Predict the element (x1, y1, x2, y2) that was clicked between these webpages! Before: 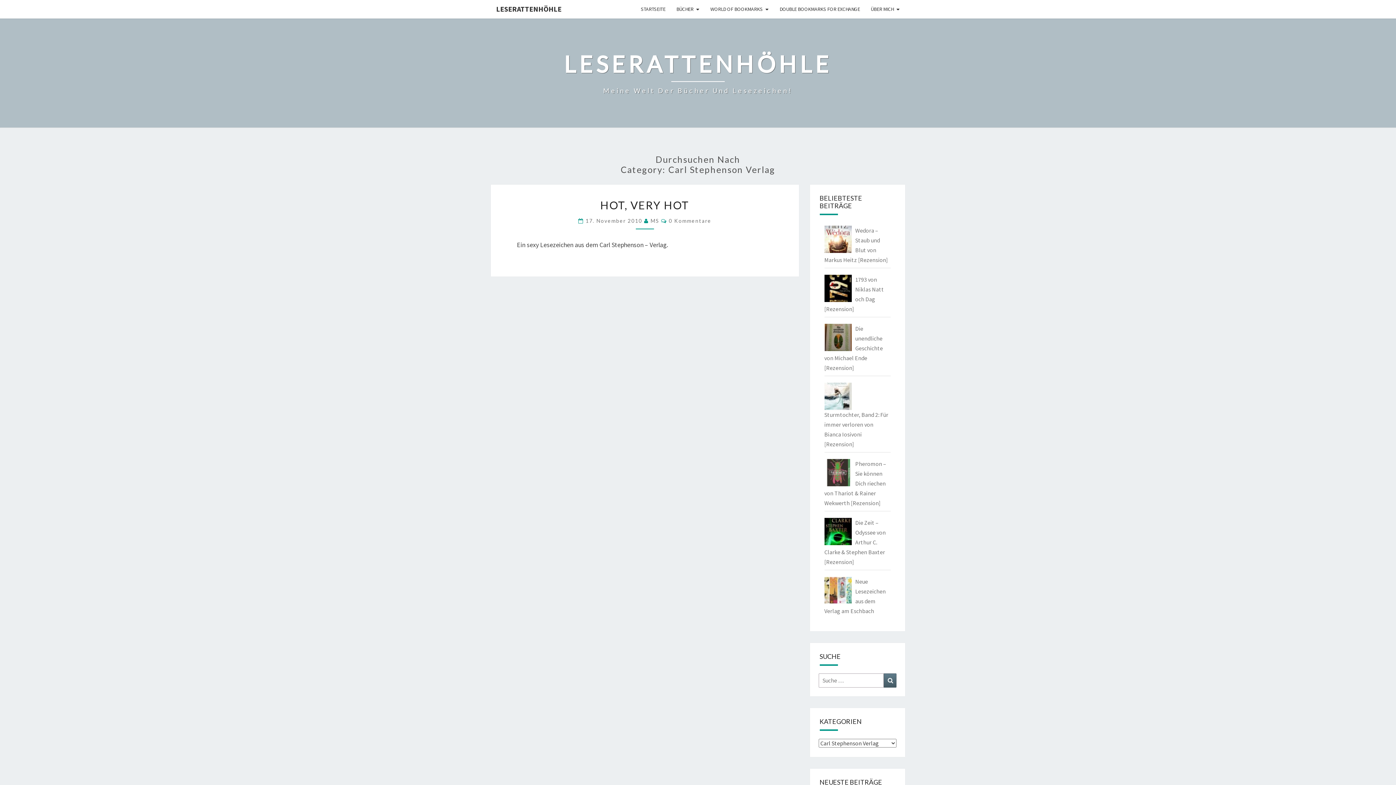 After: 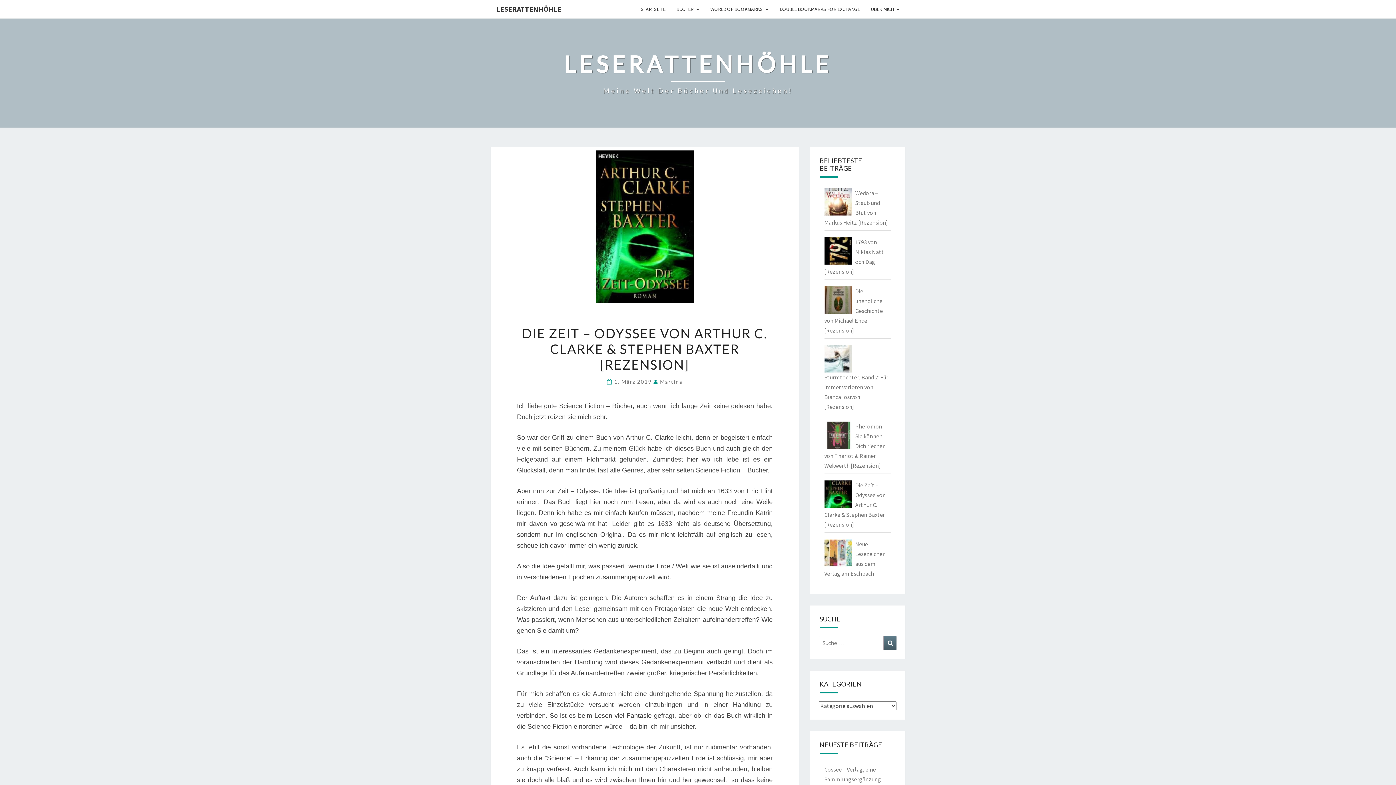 Action: bbox: (824, 519, 886, 565) label: Die Zeit – Odyssee von Arthur C. Clarke & Stephen Baxter [Rezension]